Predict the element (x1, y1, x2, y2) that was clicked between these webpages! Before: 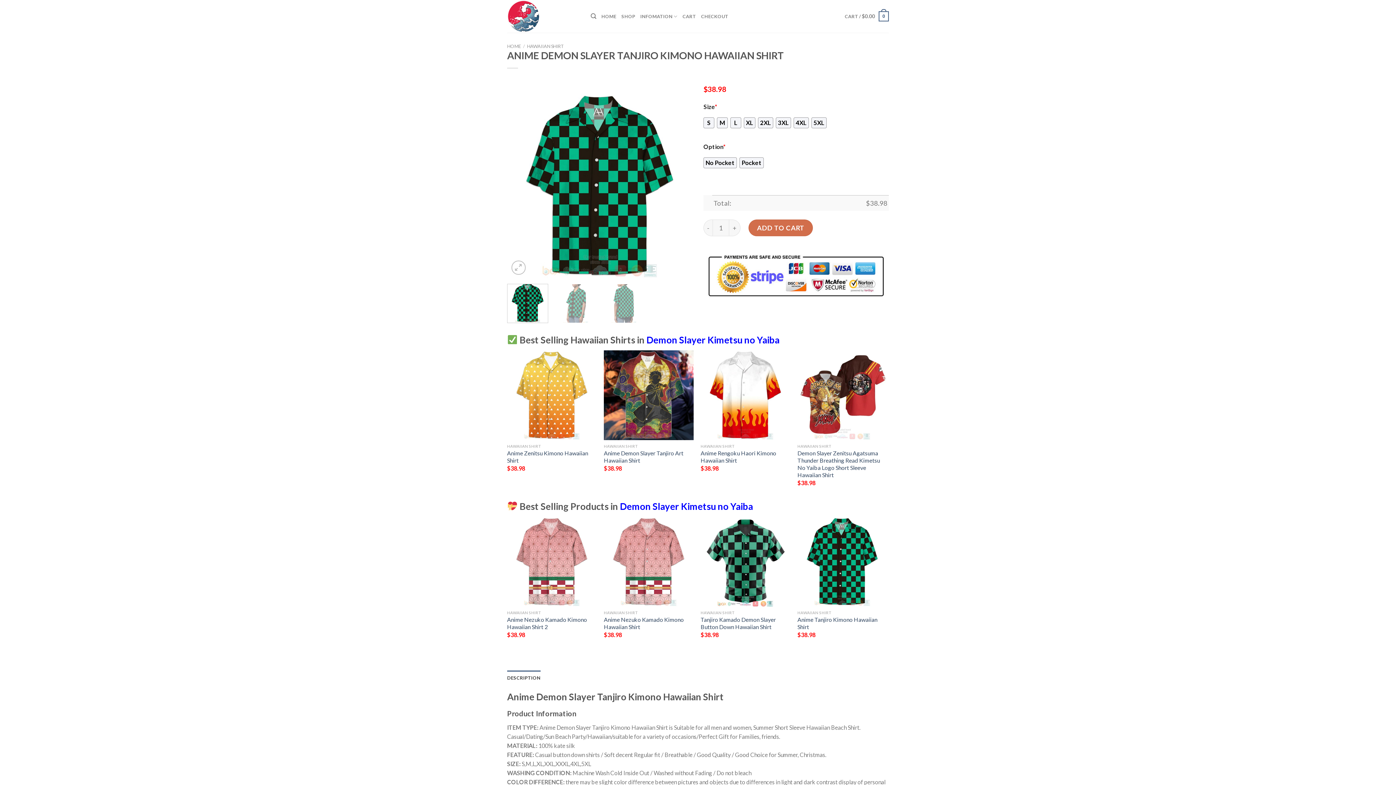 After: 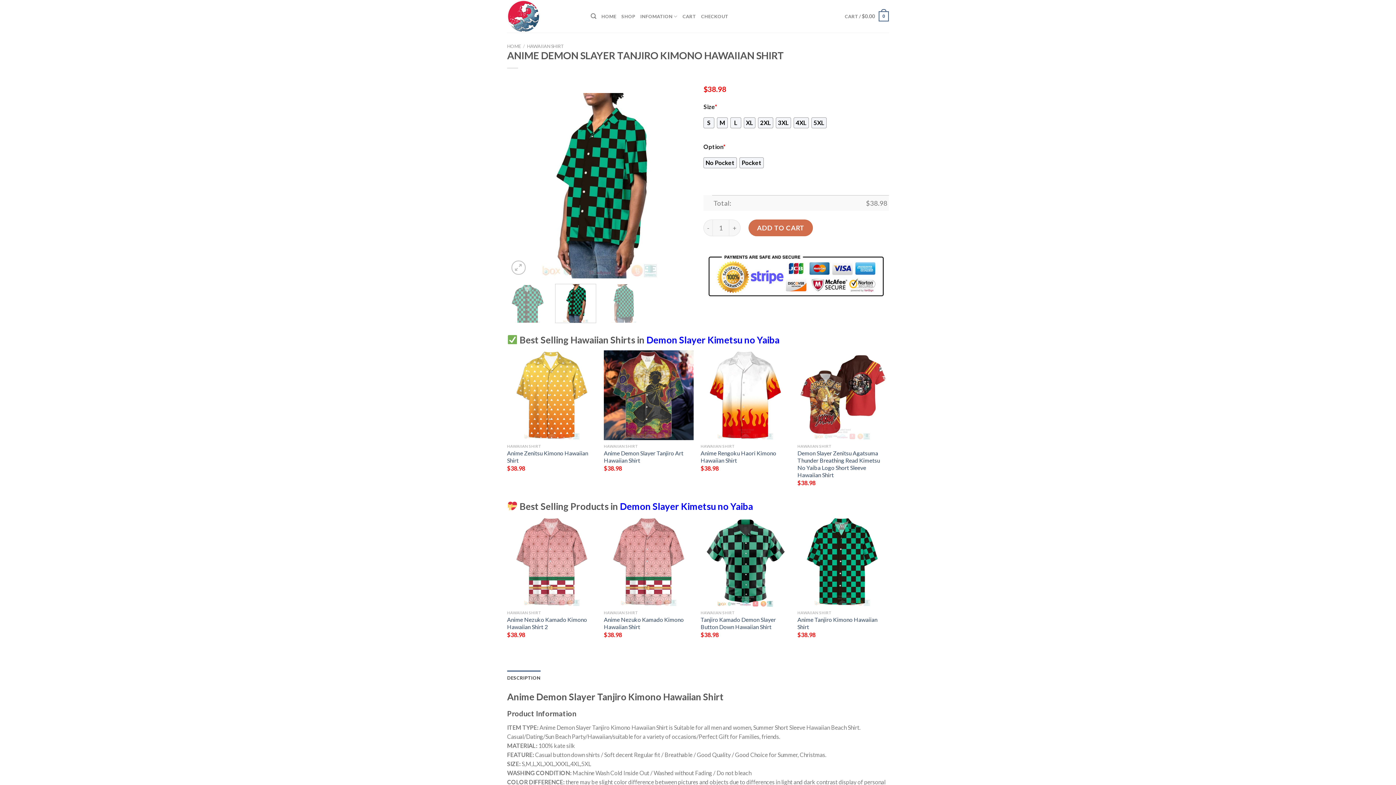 Action: bbox: (555, 283, 596, 323)